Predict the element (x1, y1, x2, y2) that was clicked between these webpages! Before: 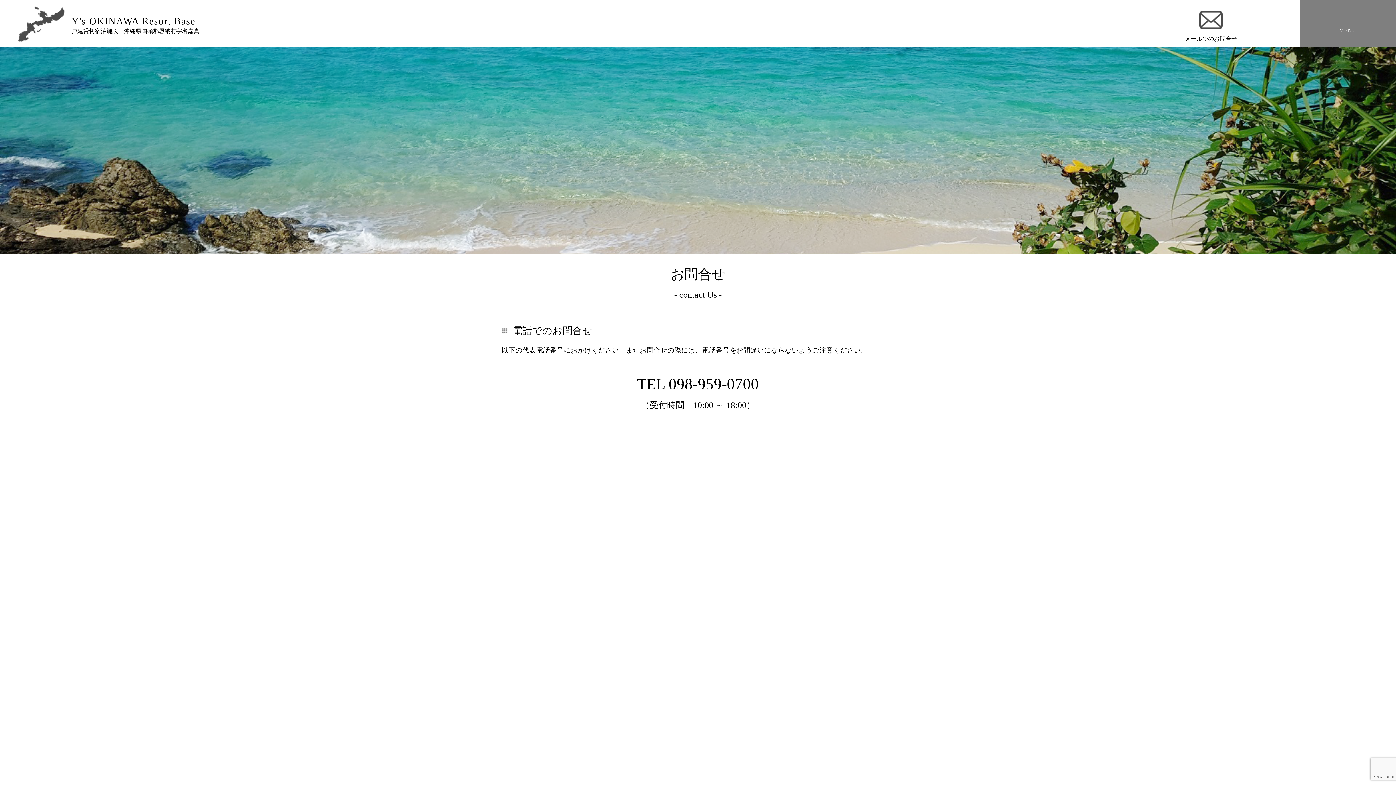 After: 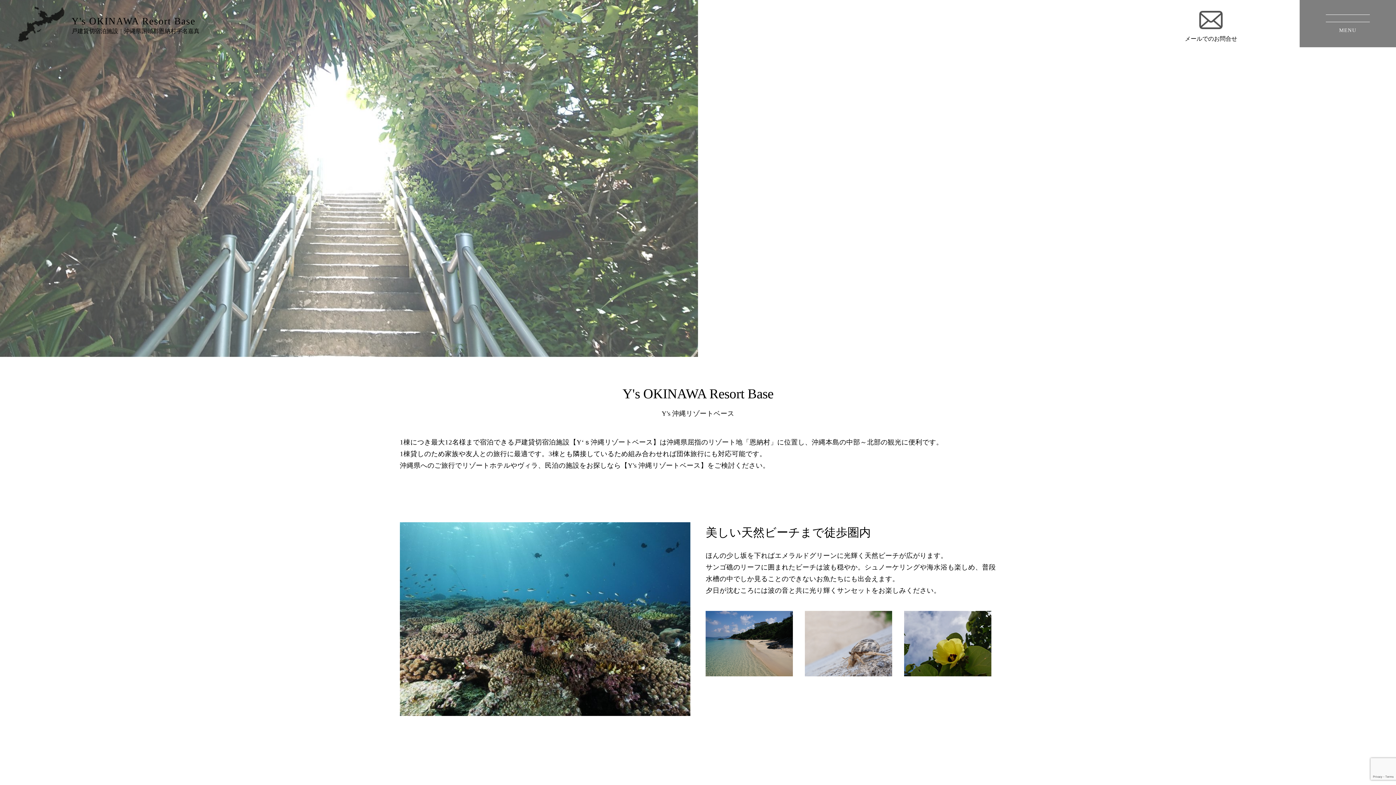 Action: bbox: (10, 4, 200, 43) label: Y's OKINAWA Resort Base
戸建貸切宿泊施設｜沖縄県国頭郡恩納村字名嘉真